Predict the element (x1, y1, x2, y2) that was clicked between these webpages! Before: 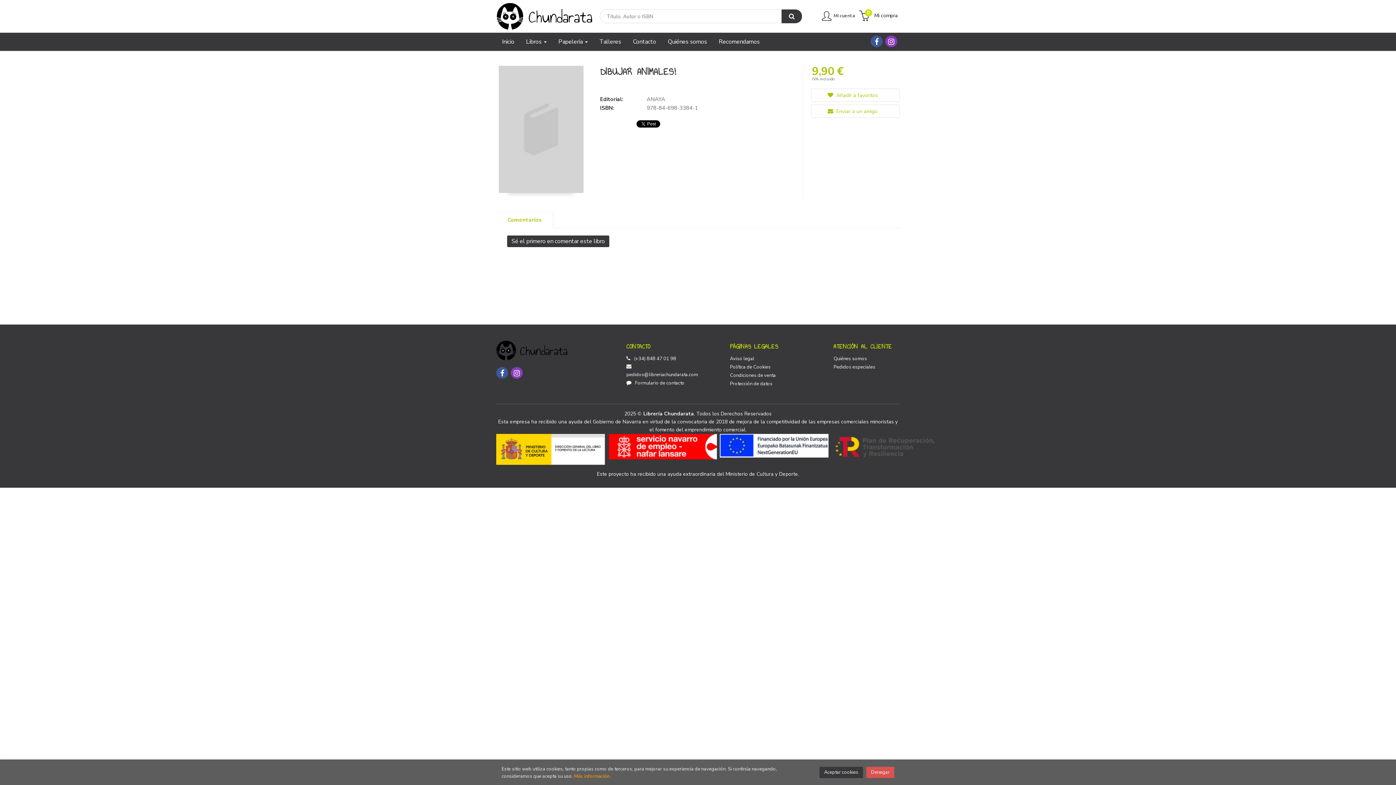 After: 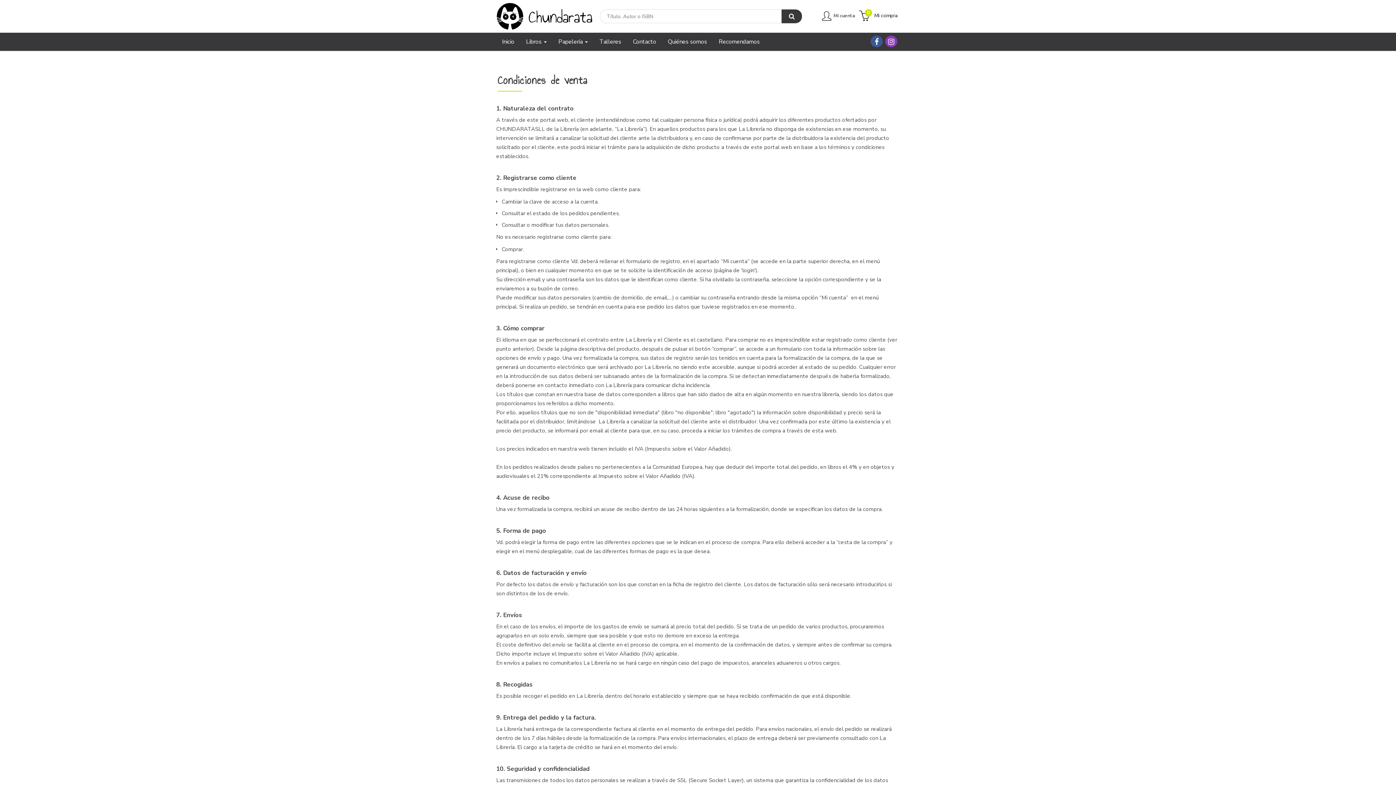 Action: bbox: (730, 371, 776, 379) label: Condiciones de venta